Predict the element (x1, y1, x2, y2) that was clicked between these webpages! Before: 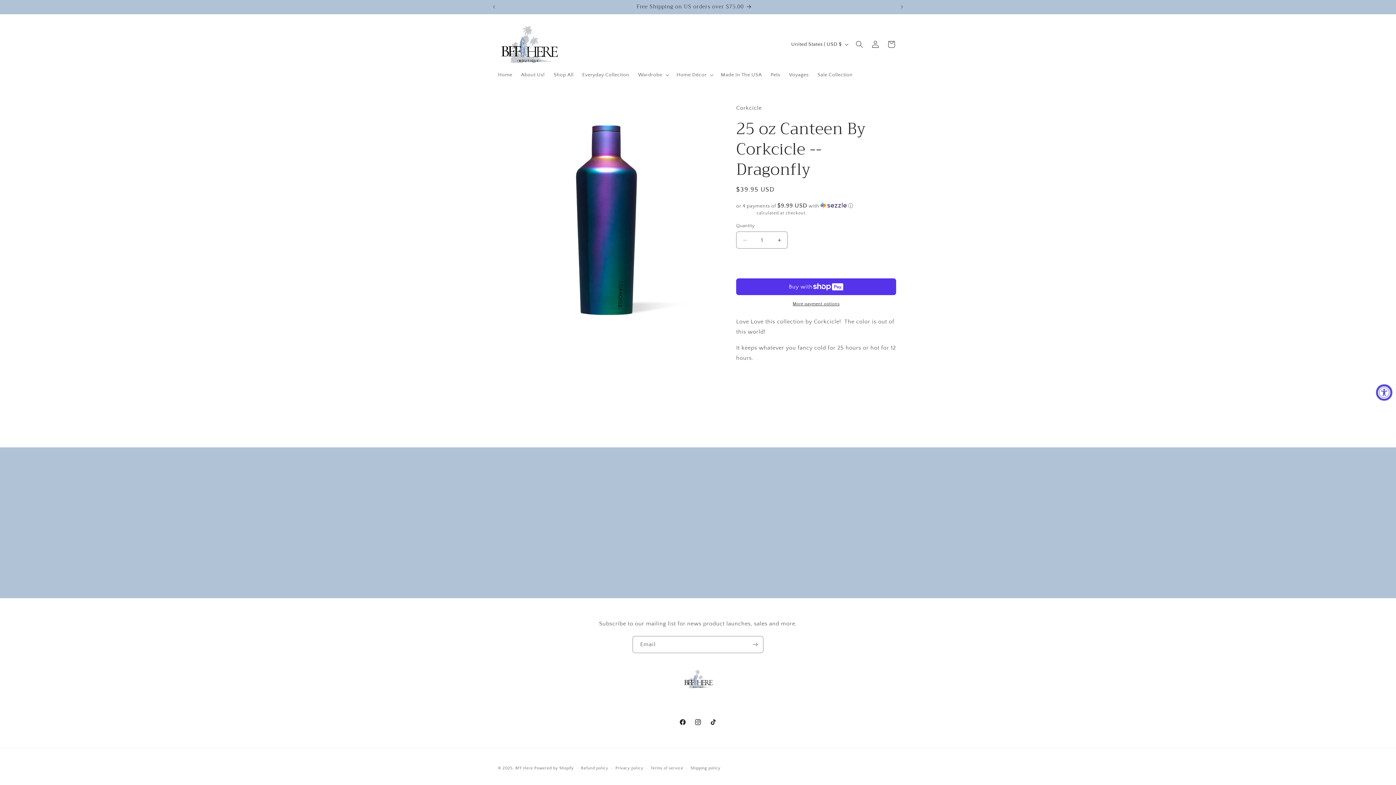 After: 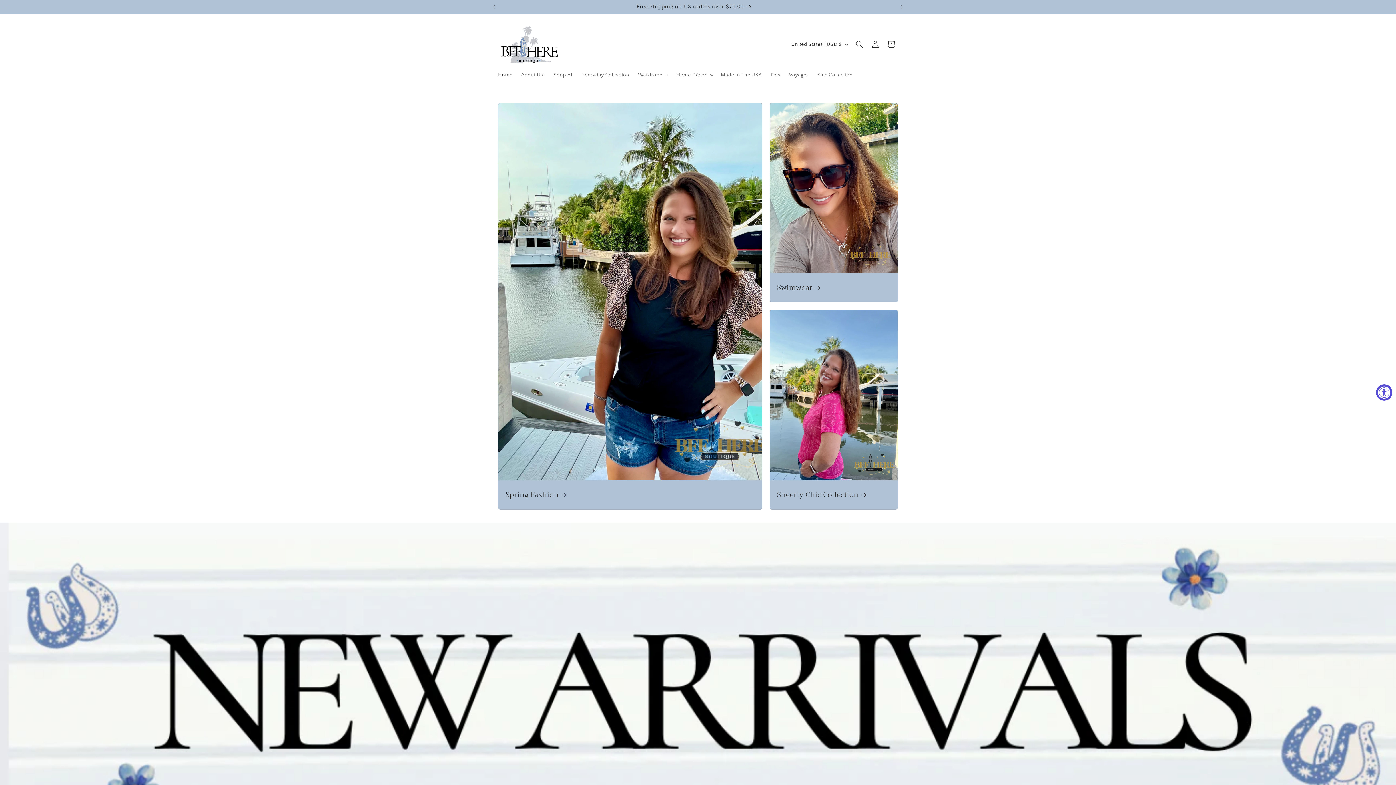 Action: bbox: (495, 21, 562, 67)